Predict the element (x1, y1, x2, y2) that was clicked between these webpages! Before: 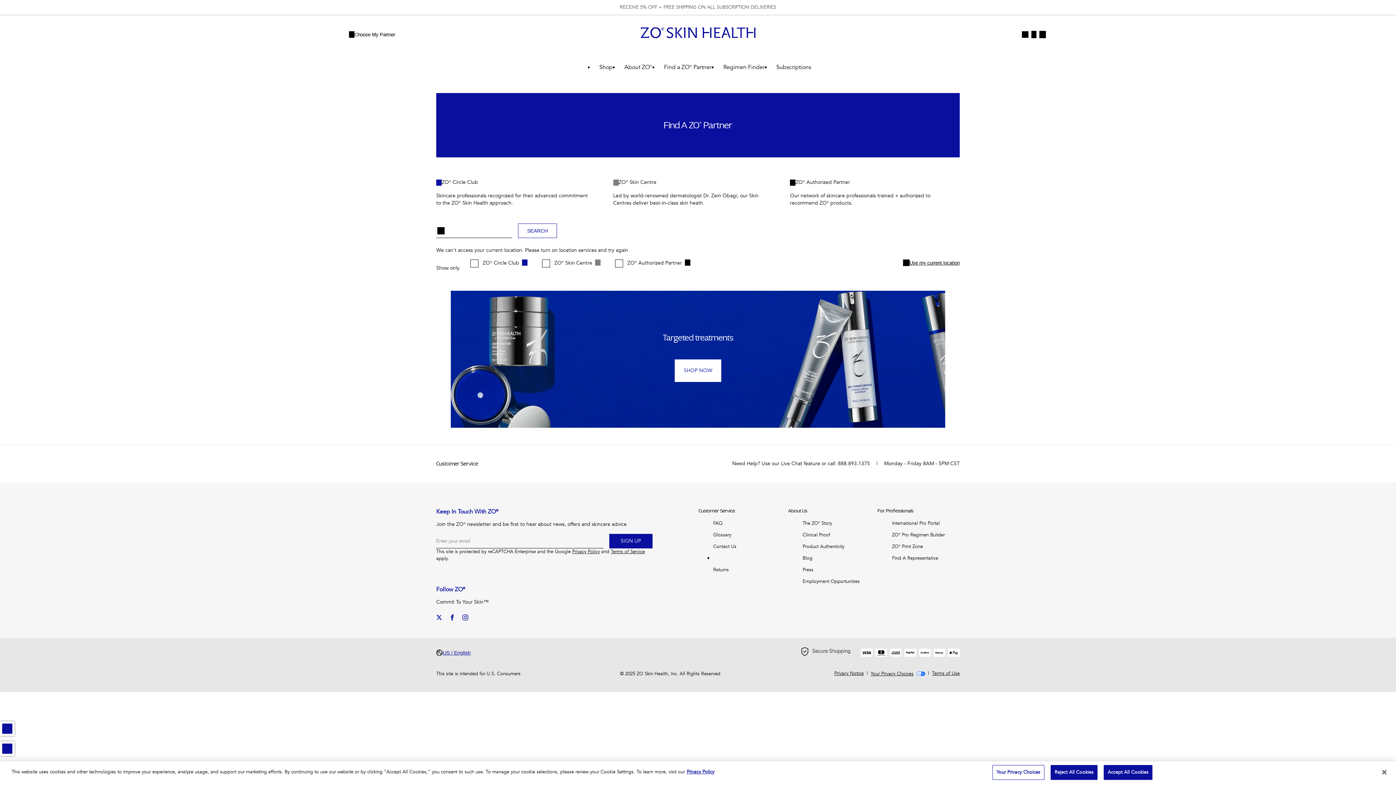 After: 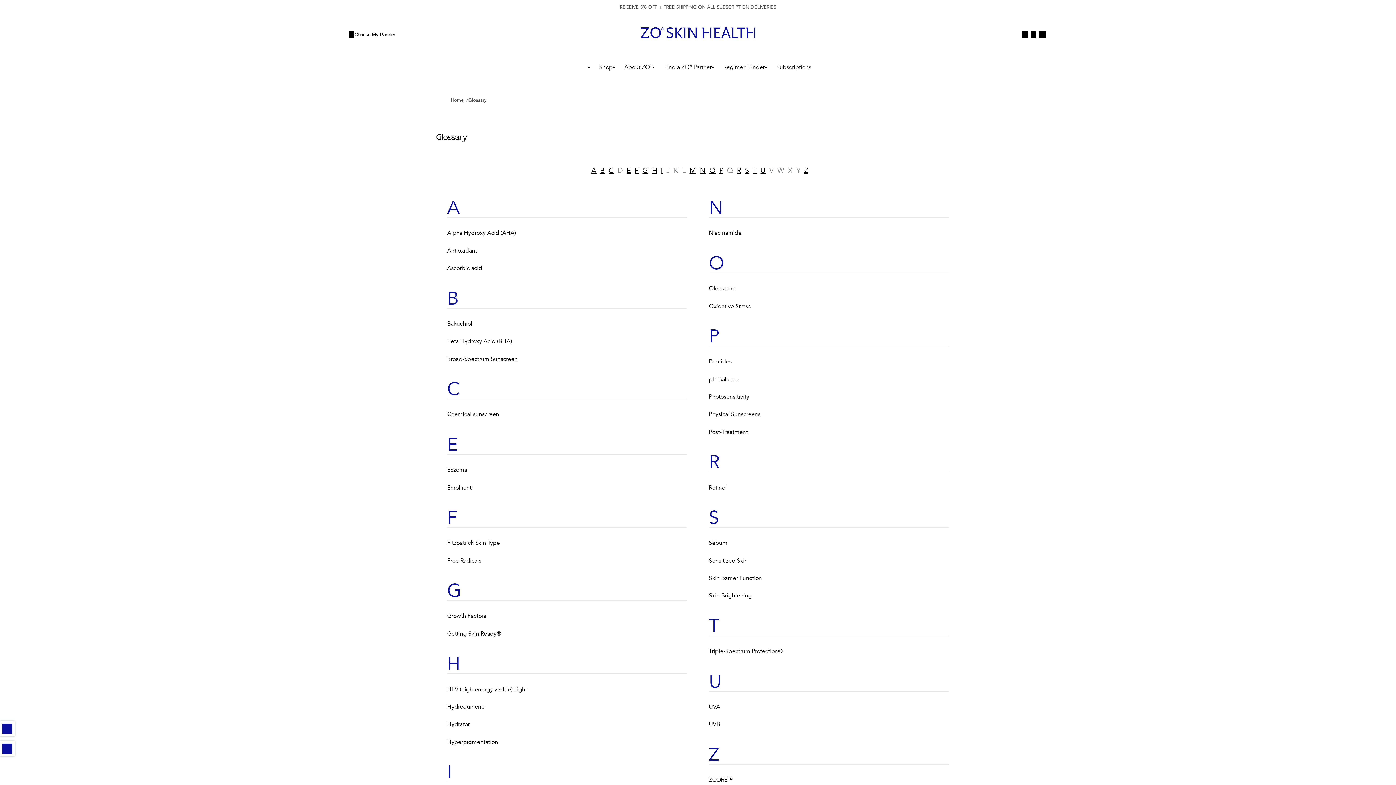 Action: label: Glossary bbox: (713, 530, 731, 539)